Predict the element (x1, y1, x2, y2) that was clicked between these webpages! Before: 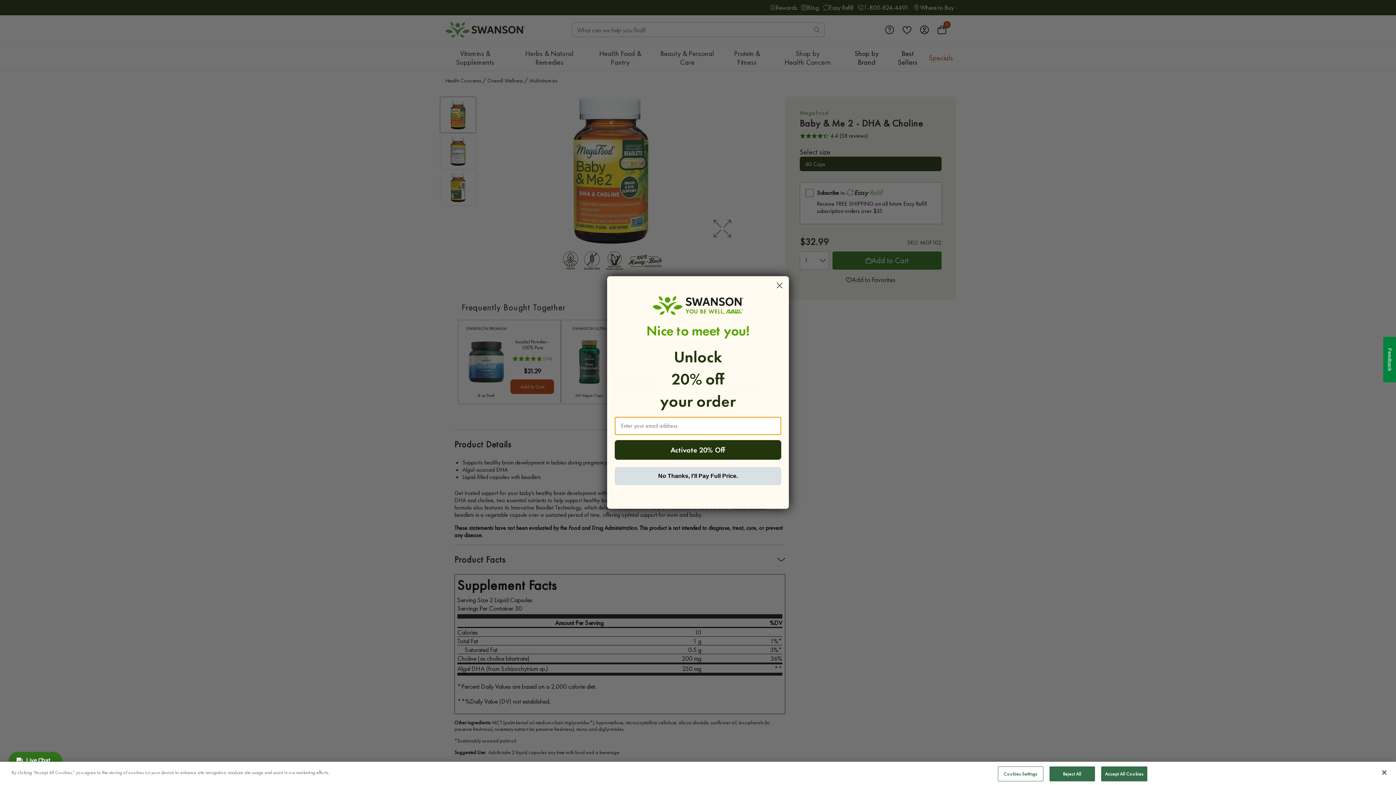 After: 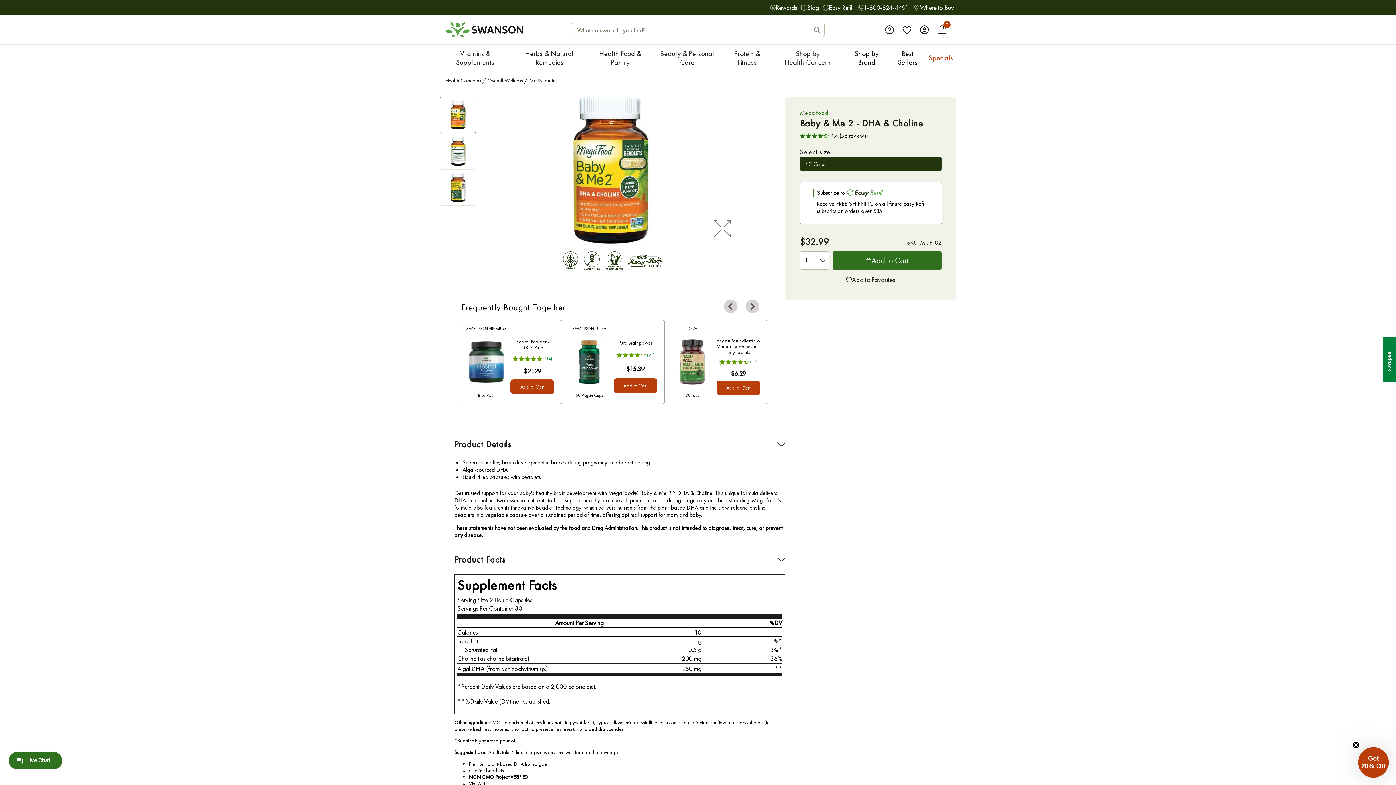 Action: bbox: (1376, 764, 1392, 780) label: Close